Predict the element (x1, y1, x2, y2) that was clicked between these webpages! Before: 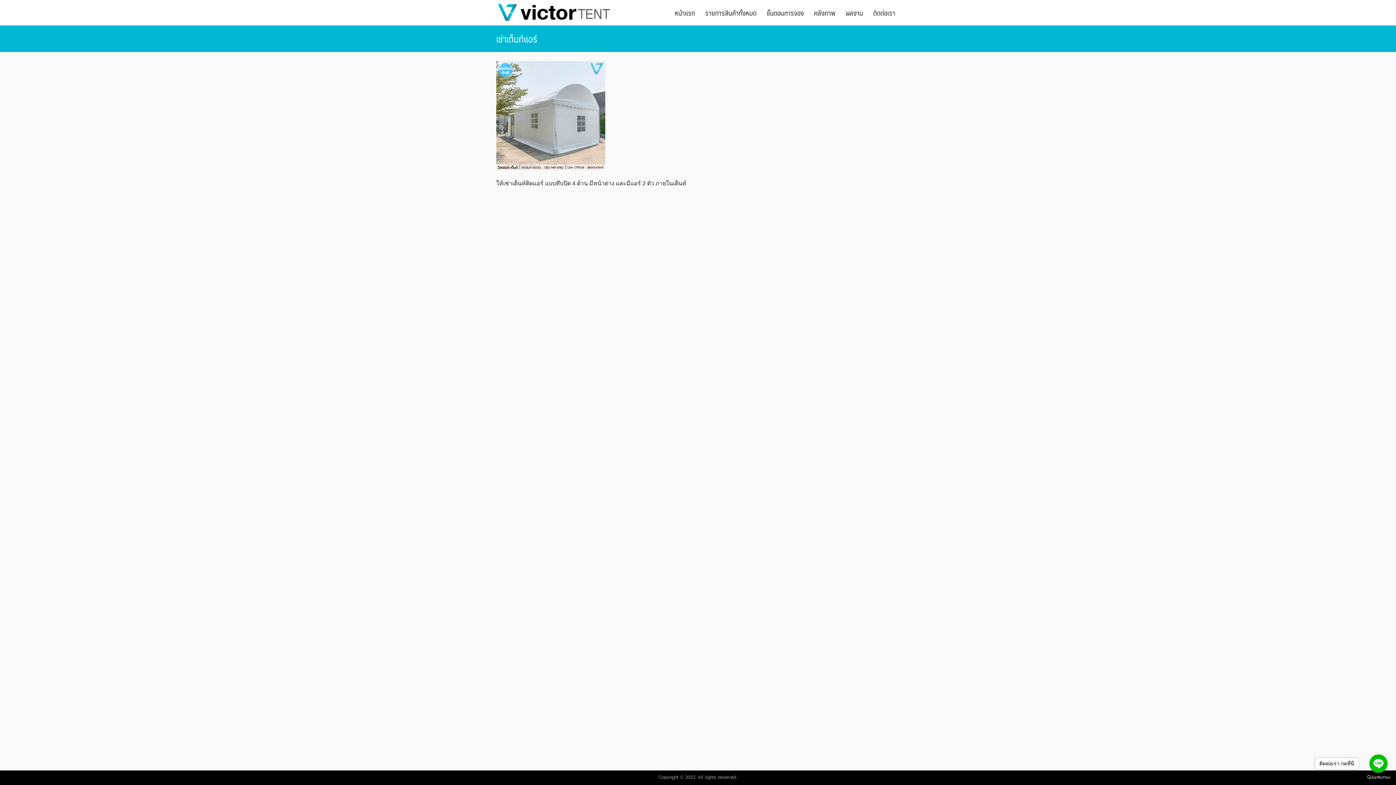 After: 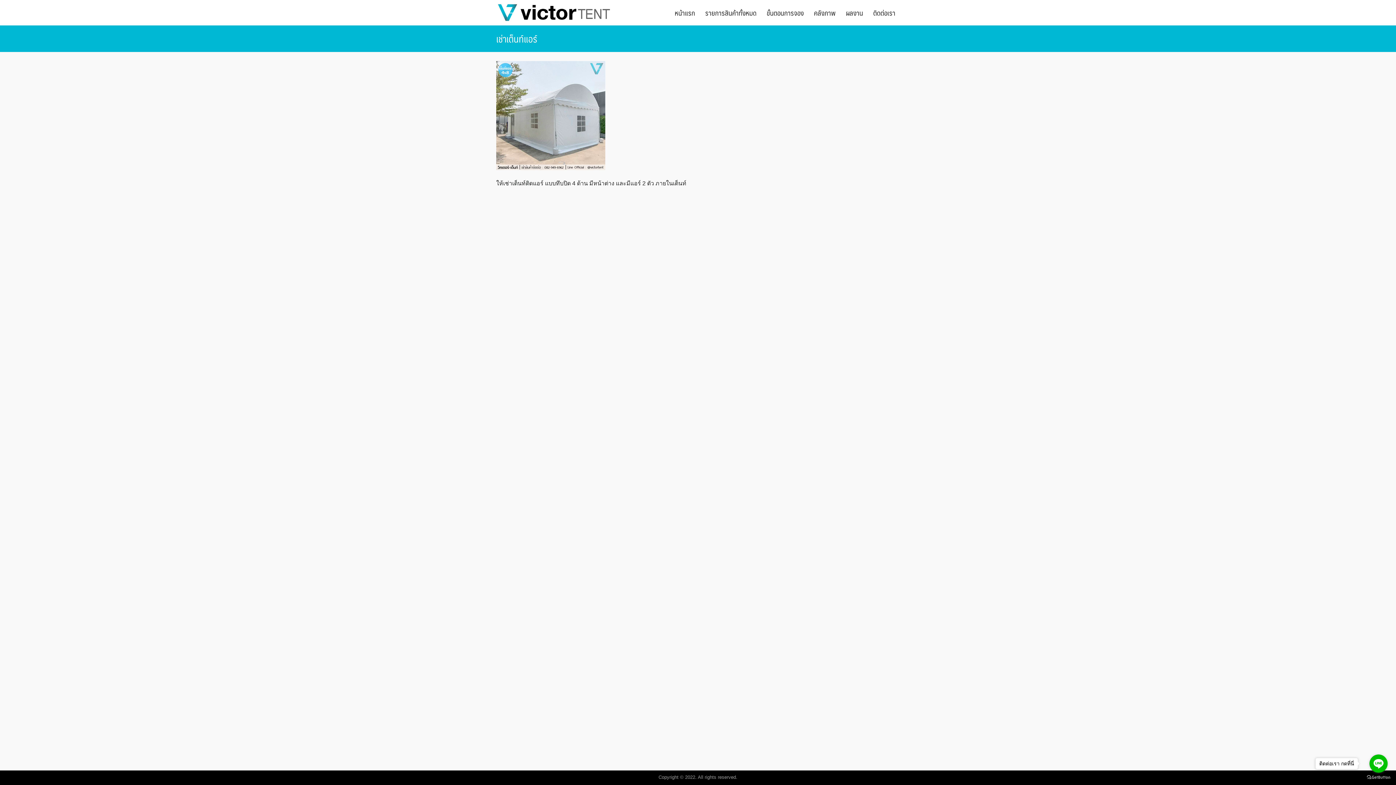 Action: bbox: (496, 30, 537, 46) label: เช่าเต็นท์แอร์